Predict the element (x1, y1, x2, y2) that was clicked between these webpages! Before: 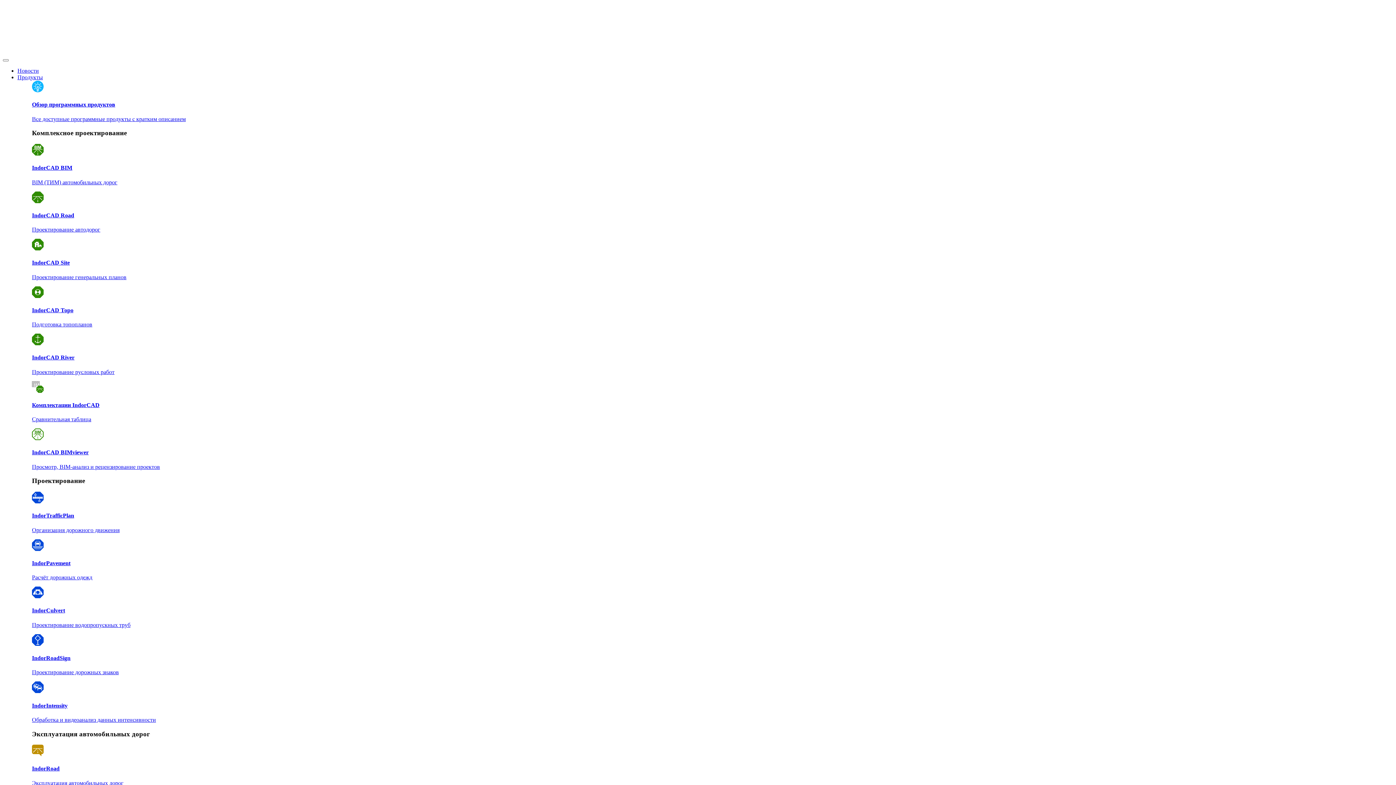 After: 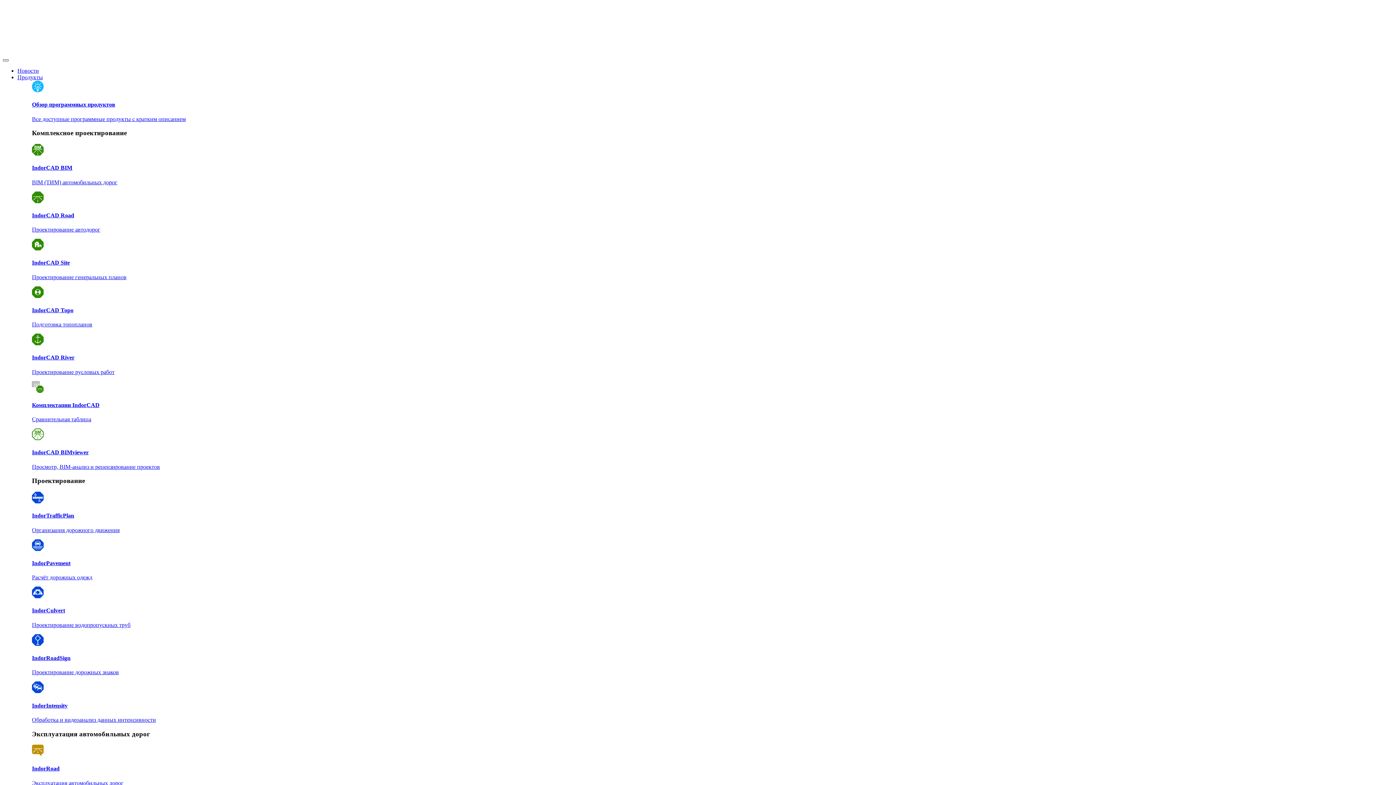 Action: bbox: (2, 59, 8, 61)